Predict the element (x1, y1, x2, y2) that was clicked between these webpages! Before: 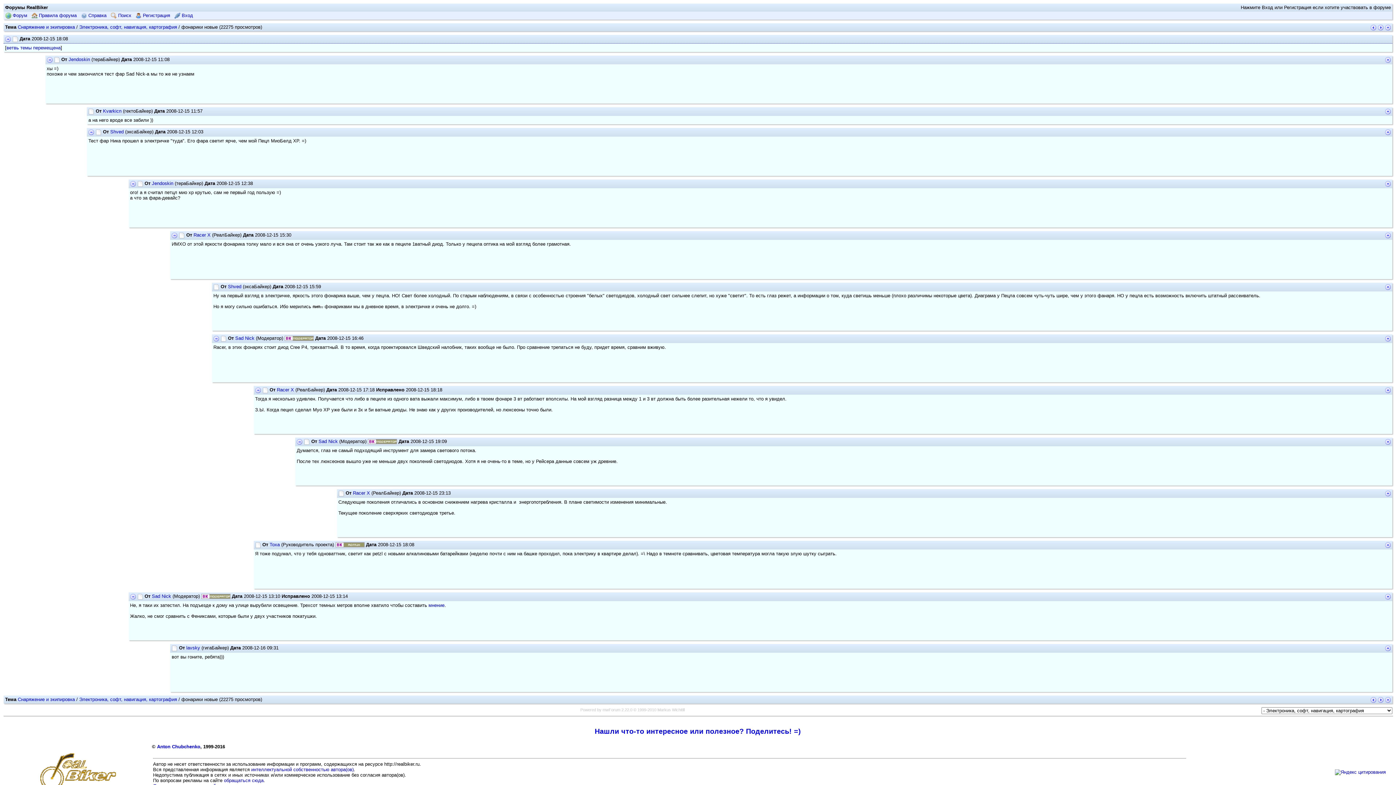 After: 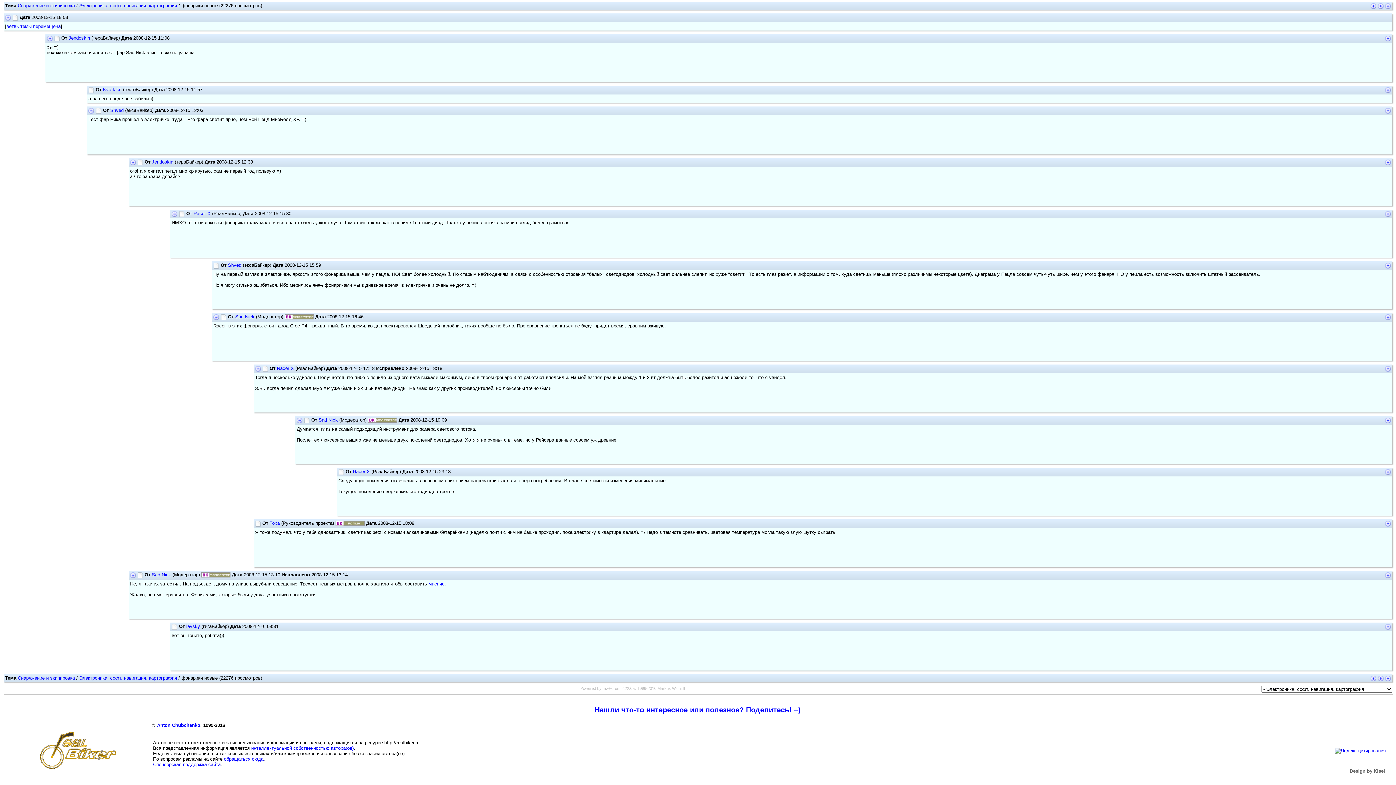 Action: bbox: (262, 387, 268, 392)